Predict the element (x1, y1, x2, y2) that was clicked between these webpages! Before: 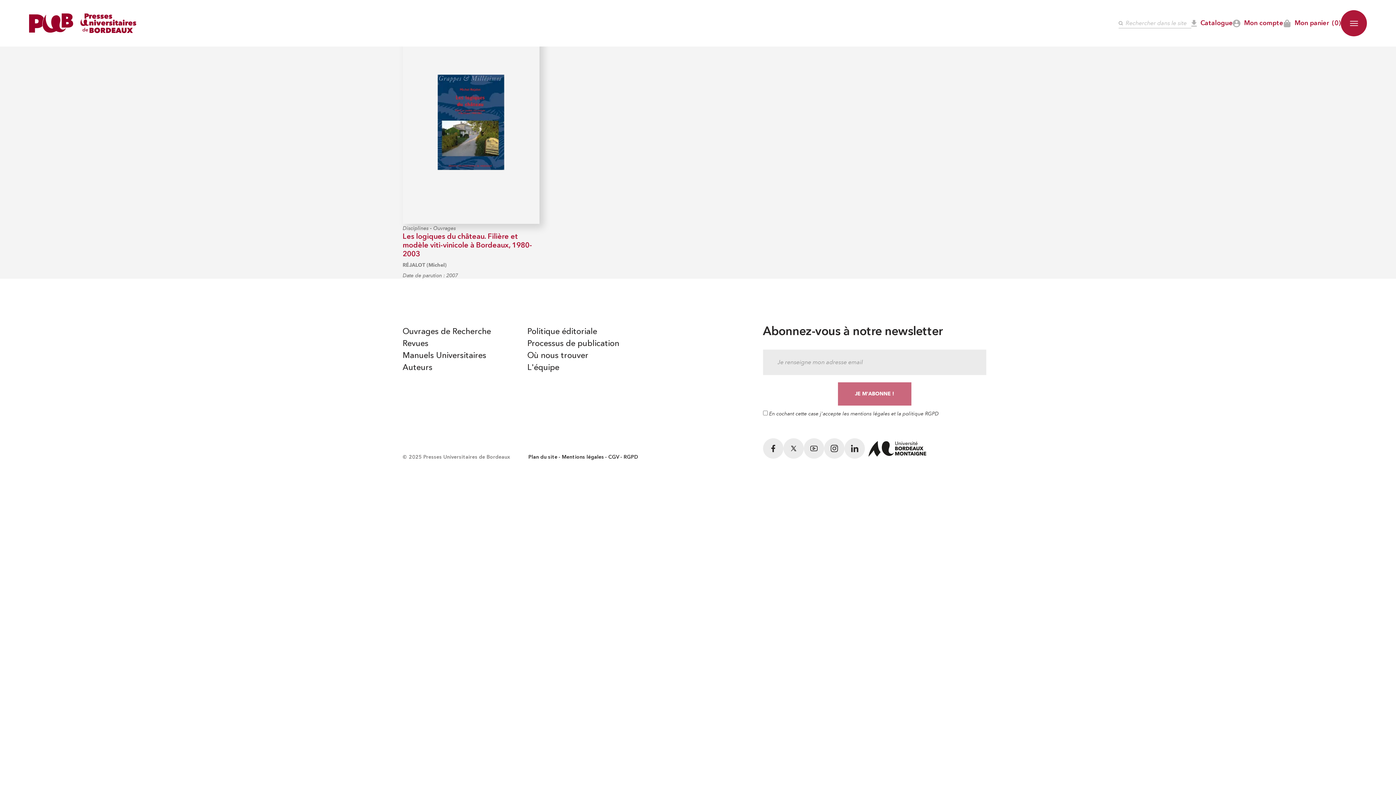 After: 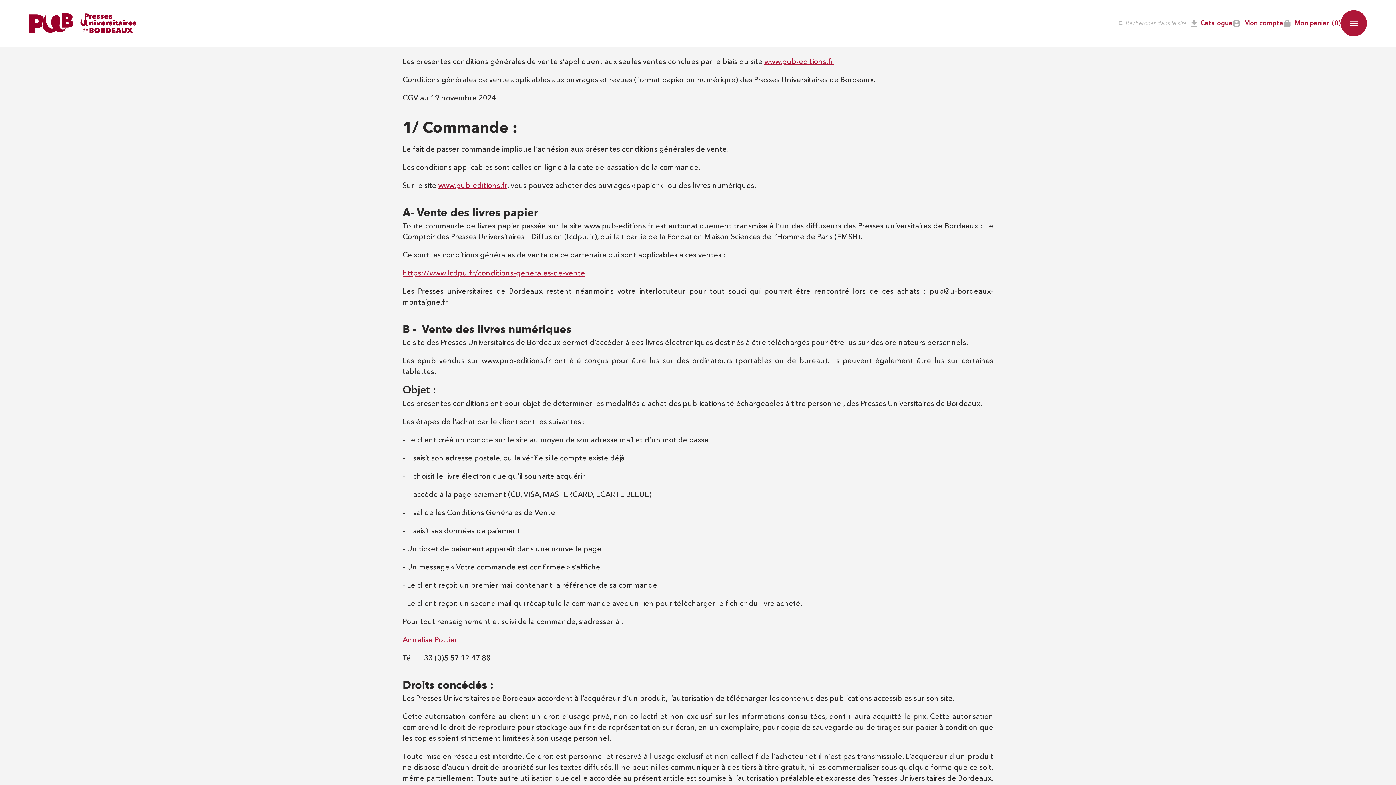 Action: label: CGV bbox: (604, 453, 619, 461)